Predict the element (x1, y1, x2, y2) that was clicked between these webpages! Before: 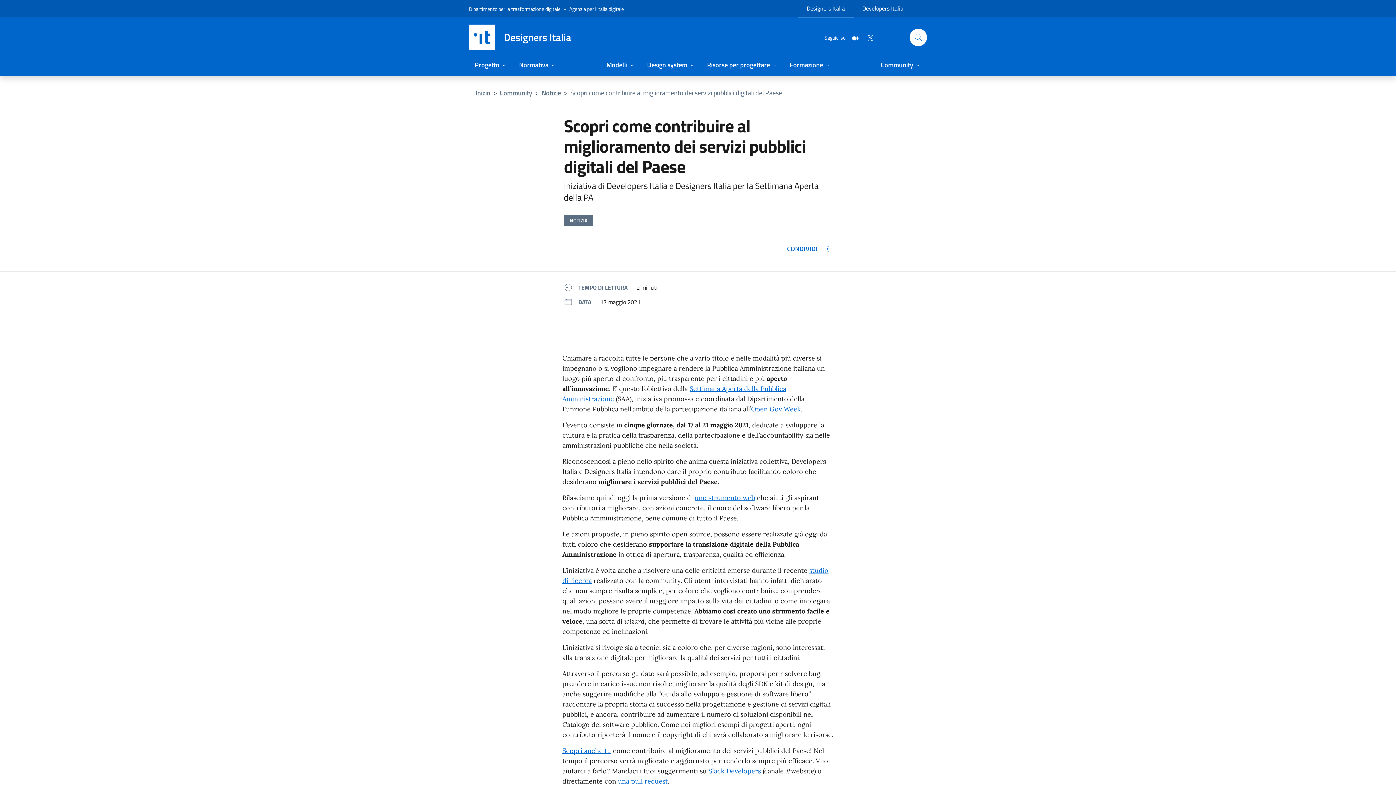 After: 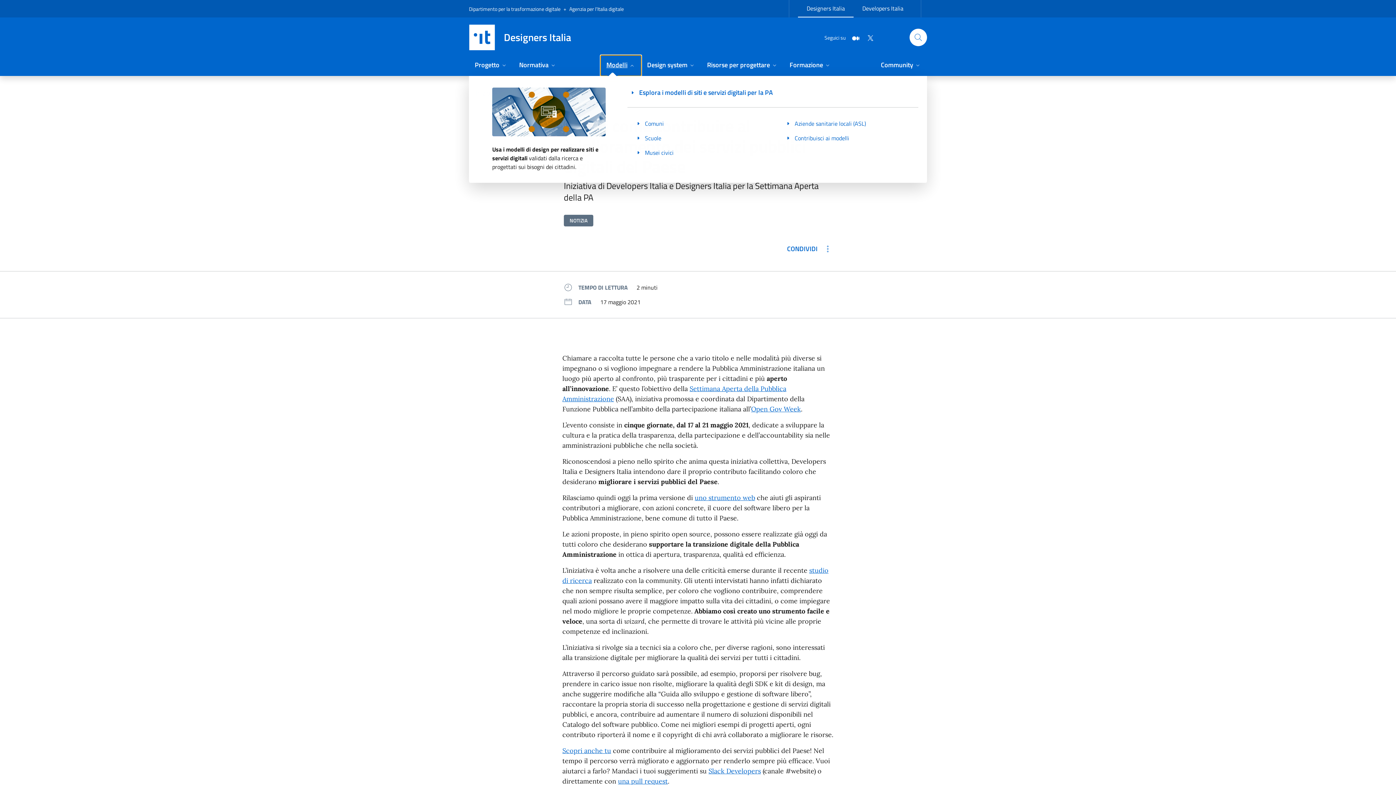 Action: bbox: (600, 55, 641, 76) label: Modelli